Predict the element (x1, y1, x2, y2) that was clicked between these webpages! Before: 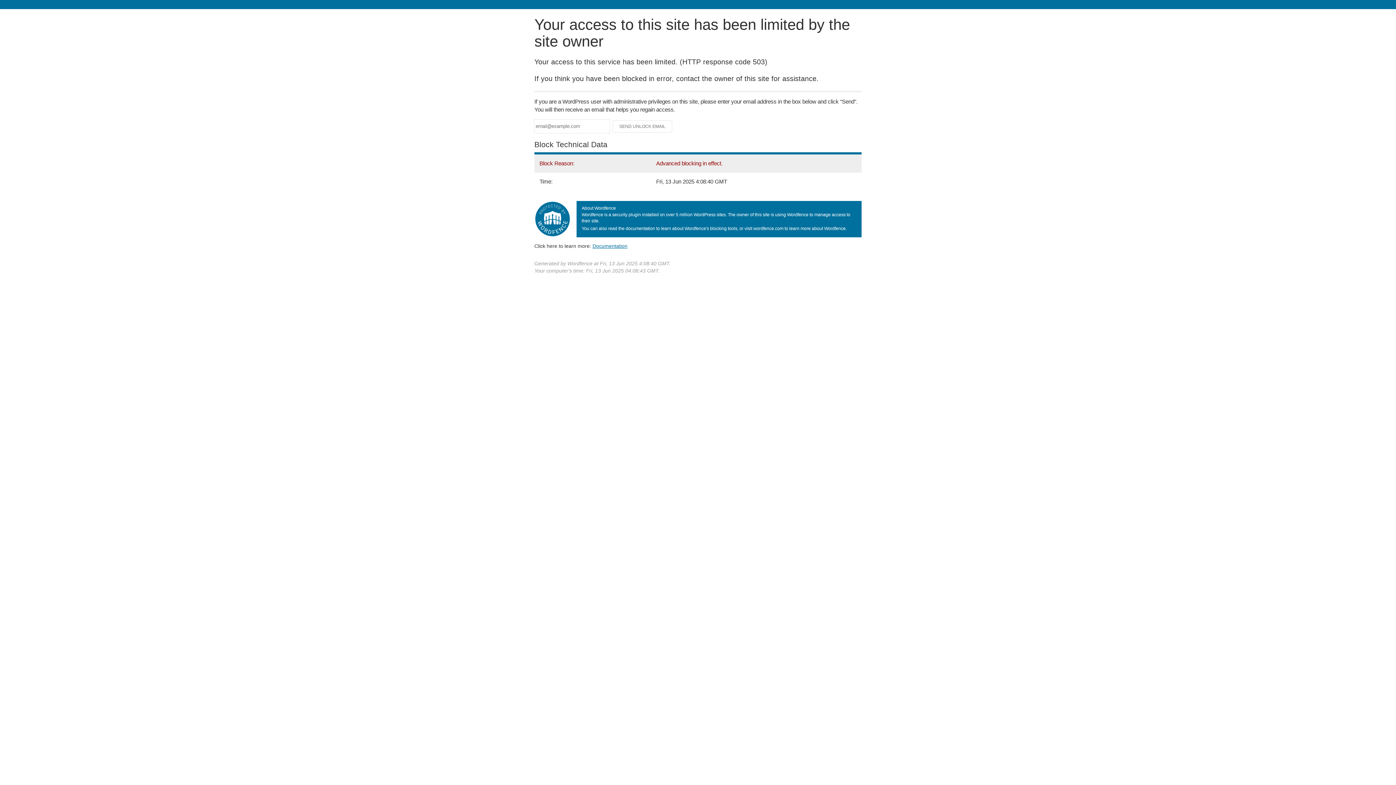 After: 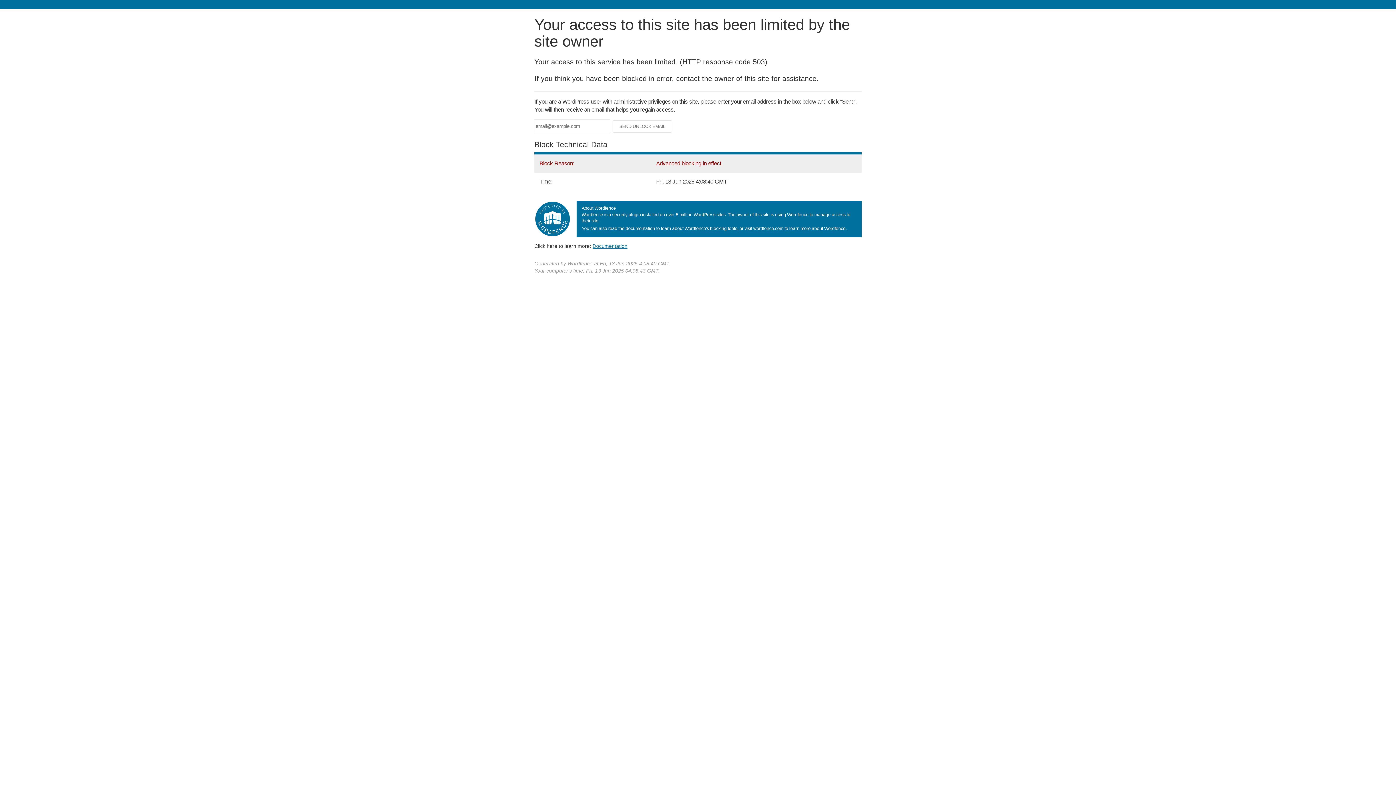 Action: bbox: (592, 243, 627, 248) label: Documentation